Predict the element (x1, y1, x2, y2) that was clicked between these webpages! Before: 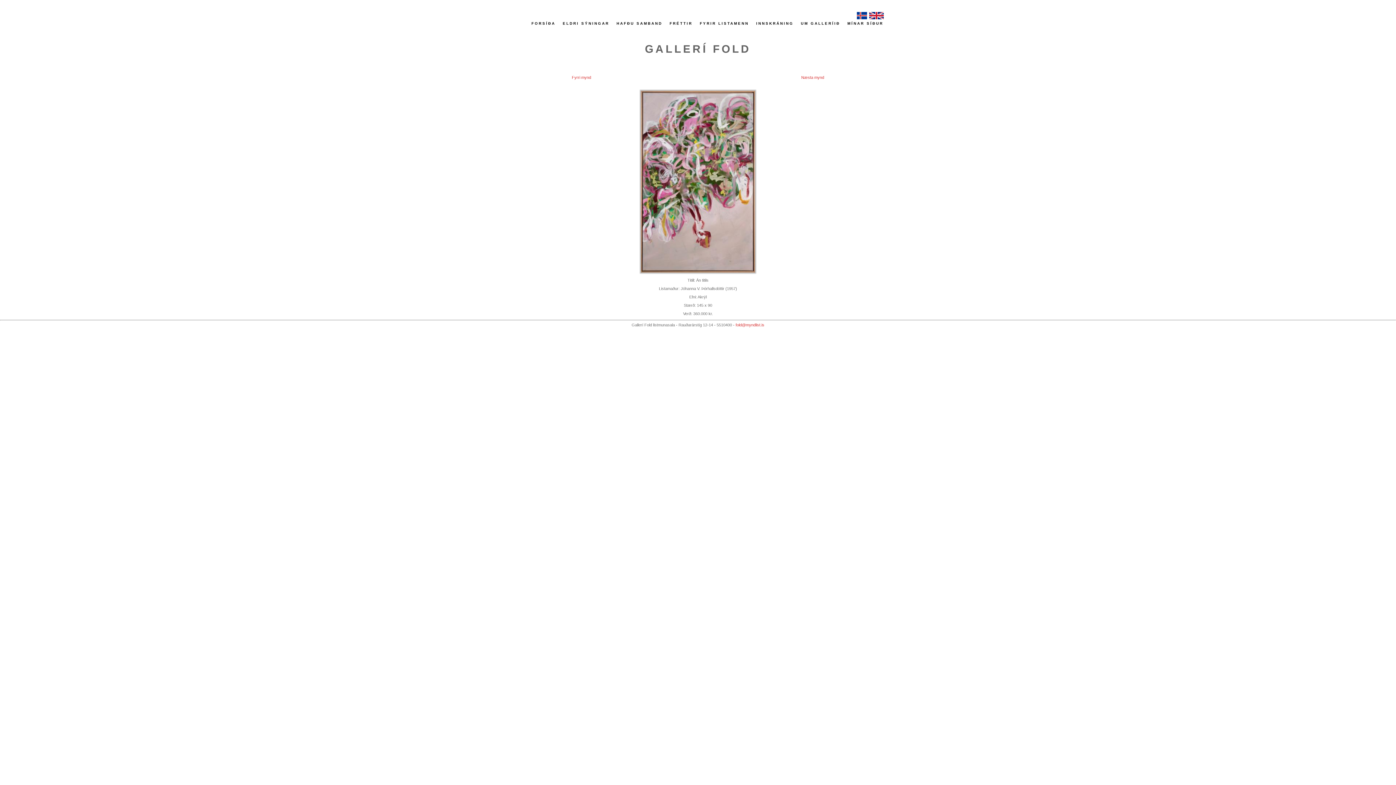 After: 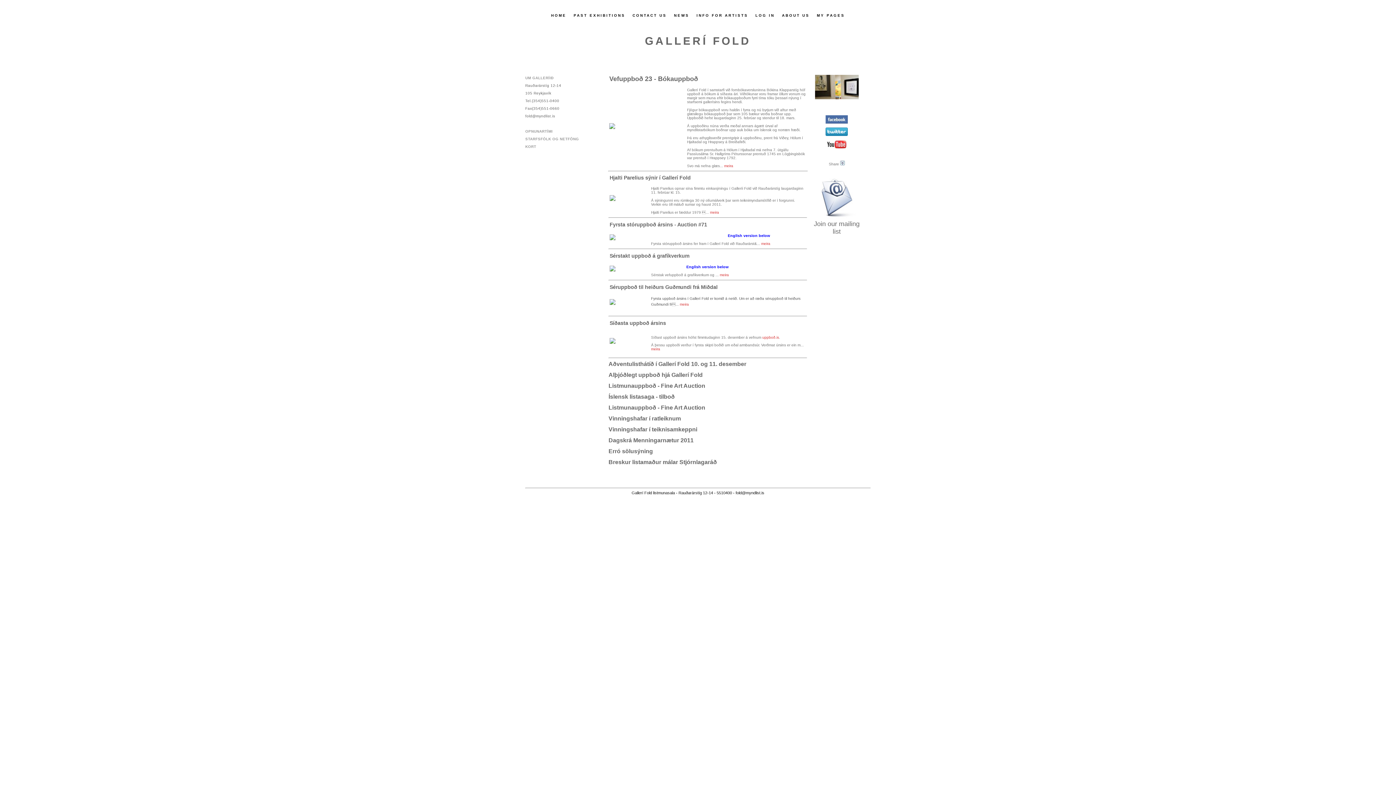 Action: bbox: (669, 21, 692, 25) label: FRÉTTIR